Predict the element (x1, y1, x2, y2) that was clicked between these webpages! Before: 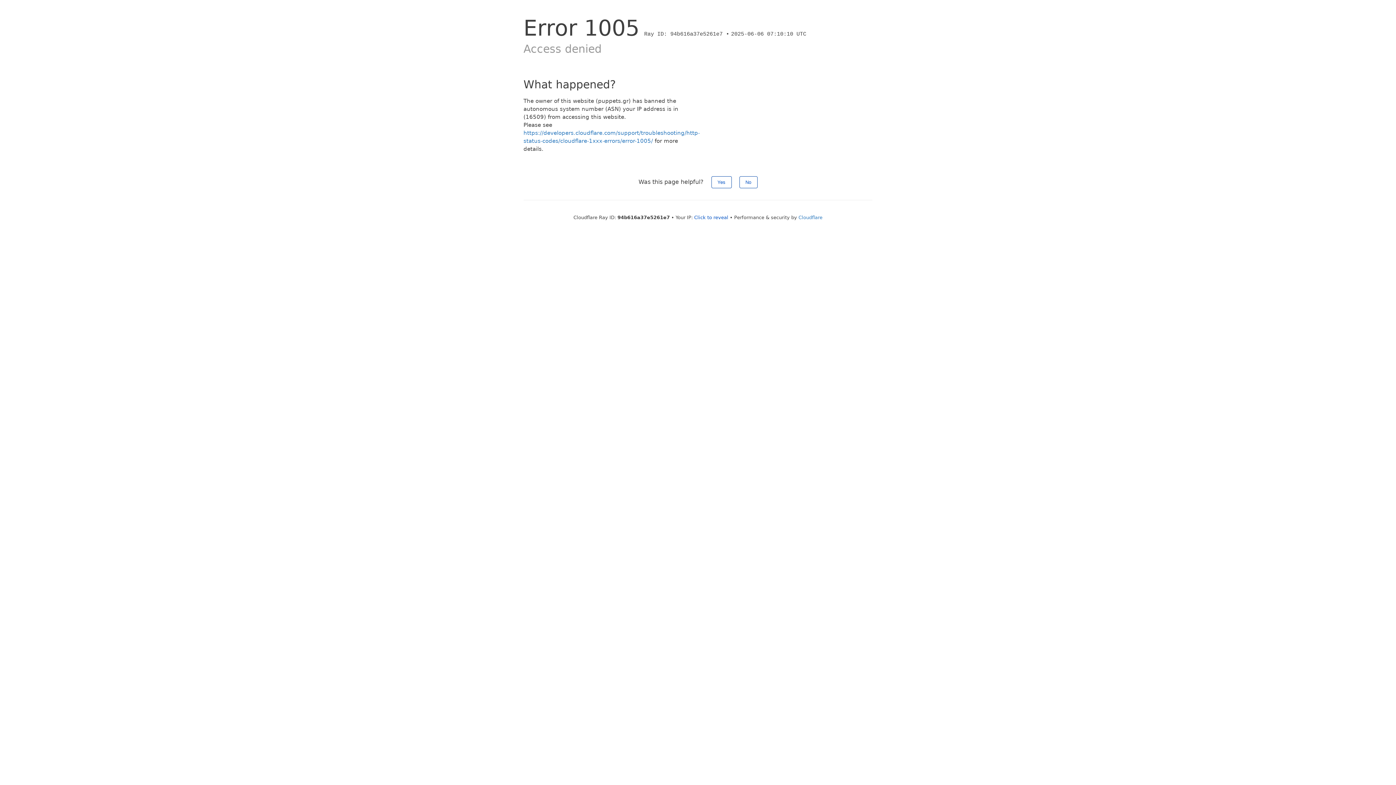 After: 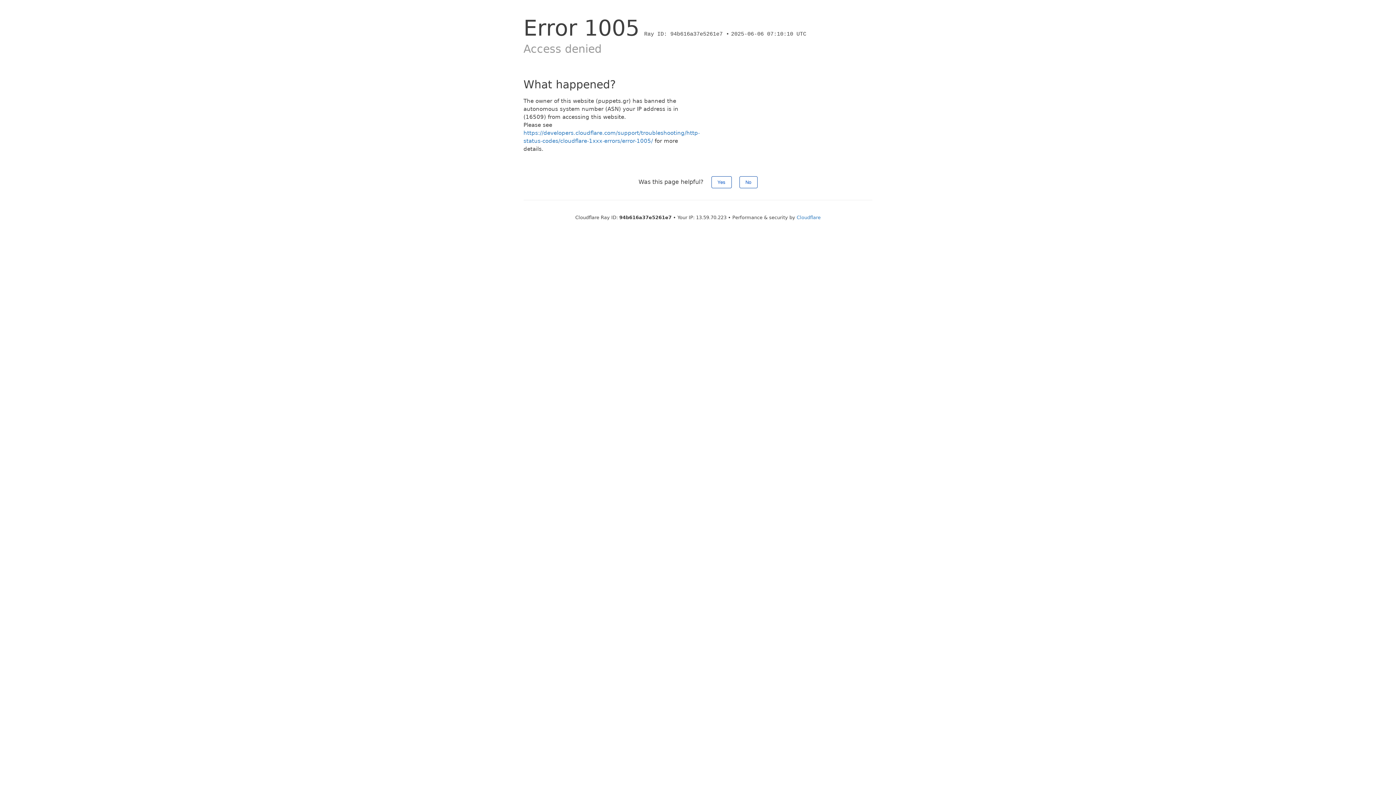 Action: label: Click to reveal bbox: (694, 214, 728, 220)